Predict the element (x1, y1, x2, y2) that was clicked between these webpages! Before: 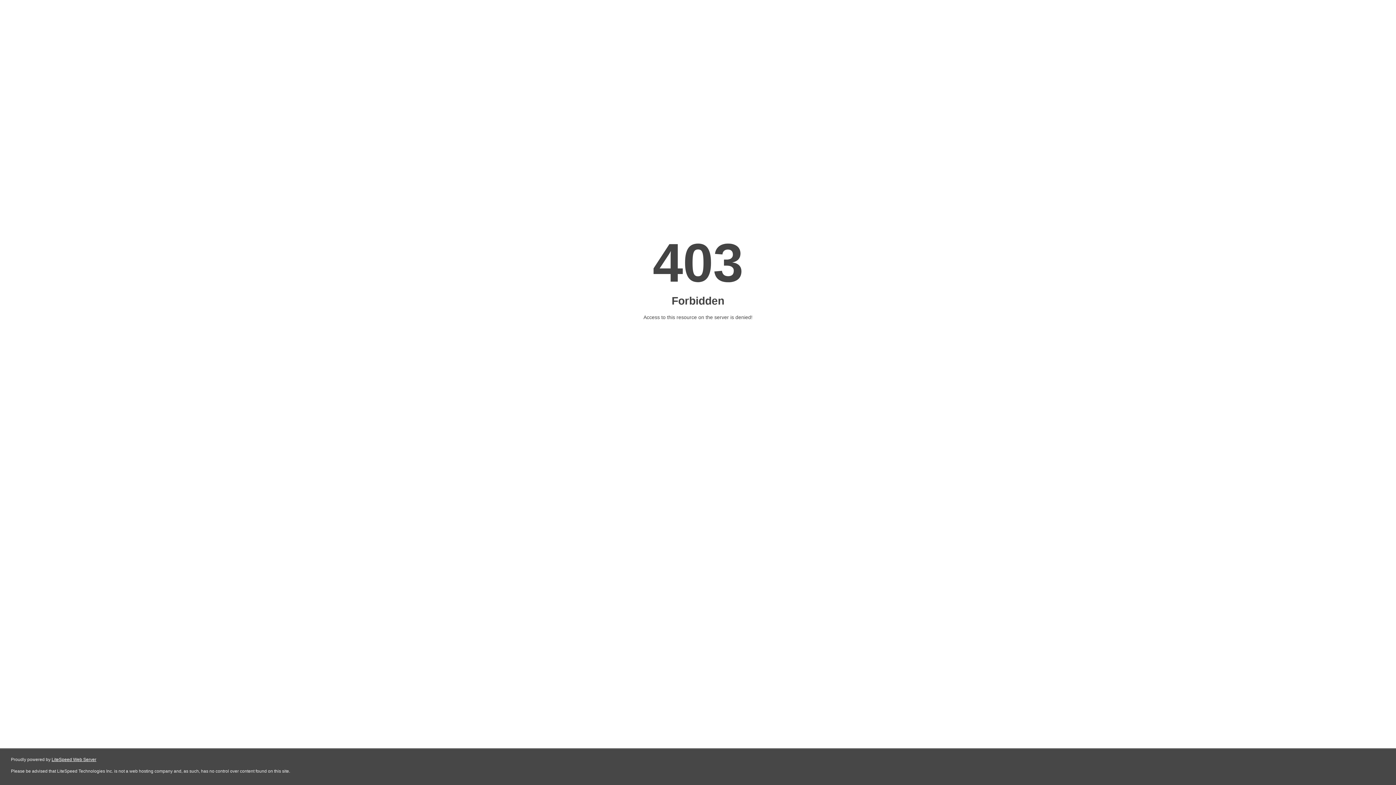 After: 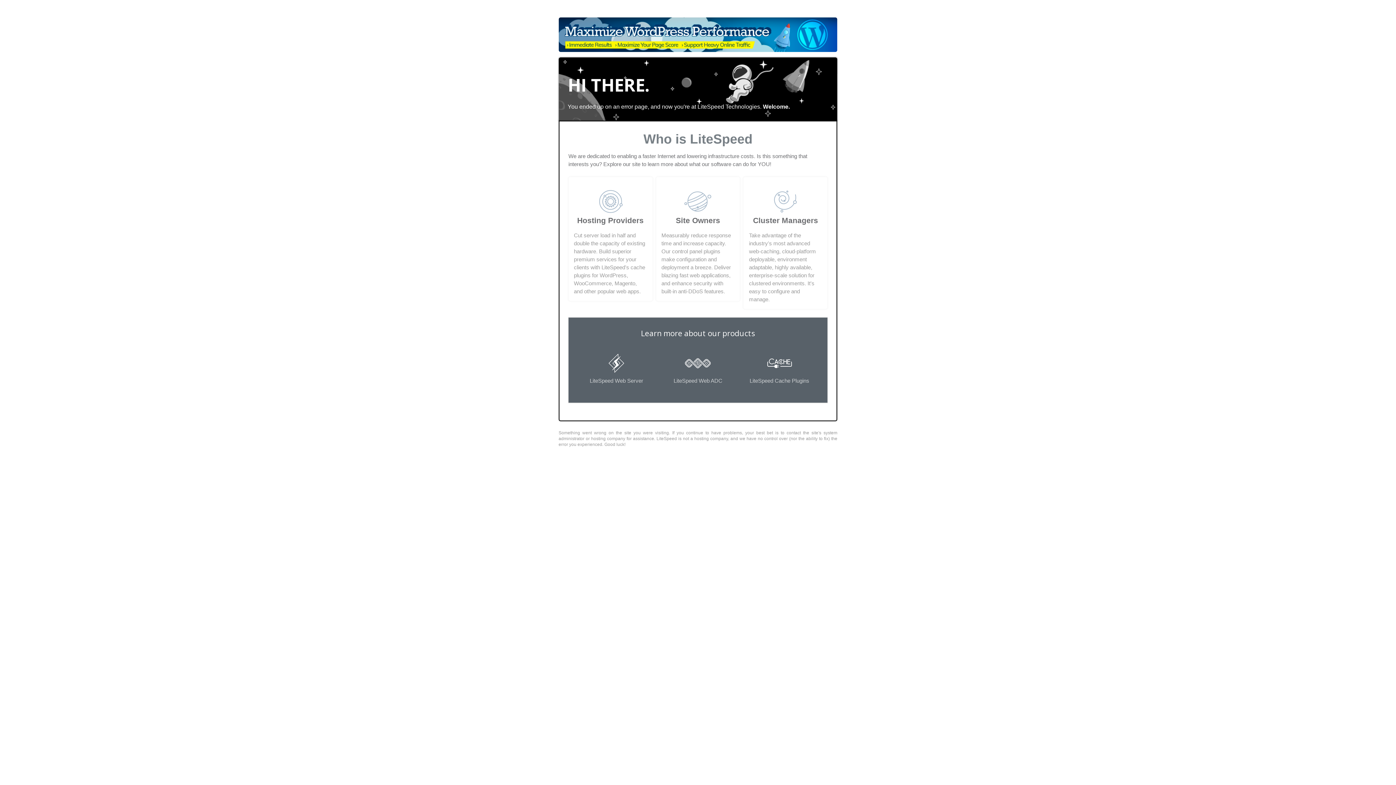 Action: bbox: (51, 757, 96, 762) label: LiteSpeed Web Server